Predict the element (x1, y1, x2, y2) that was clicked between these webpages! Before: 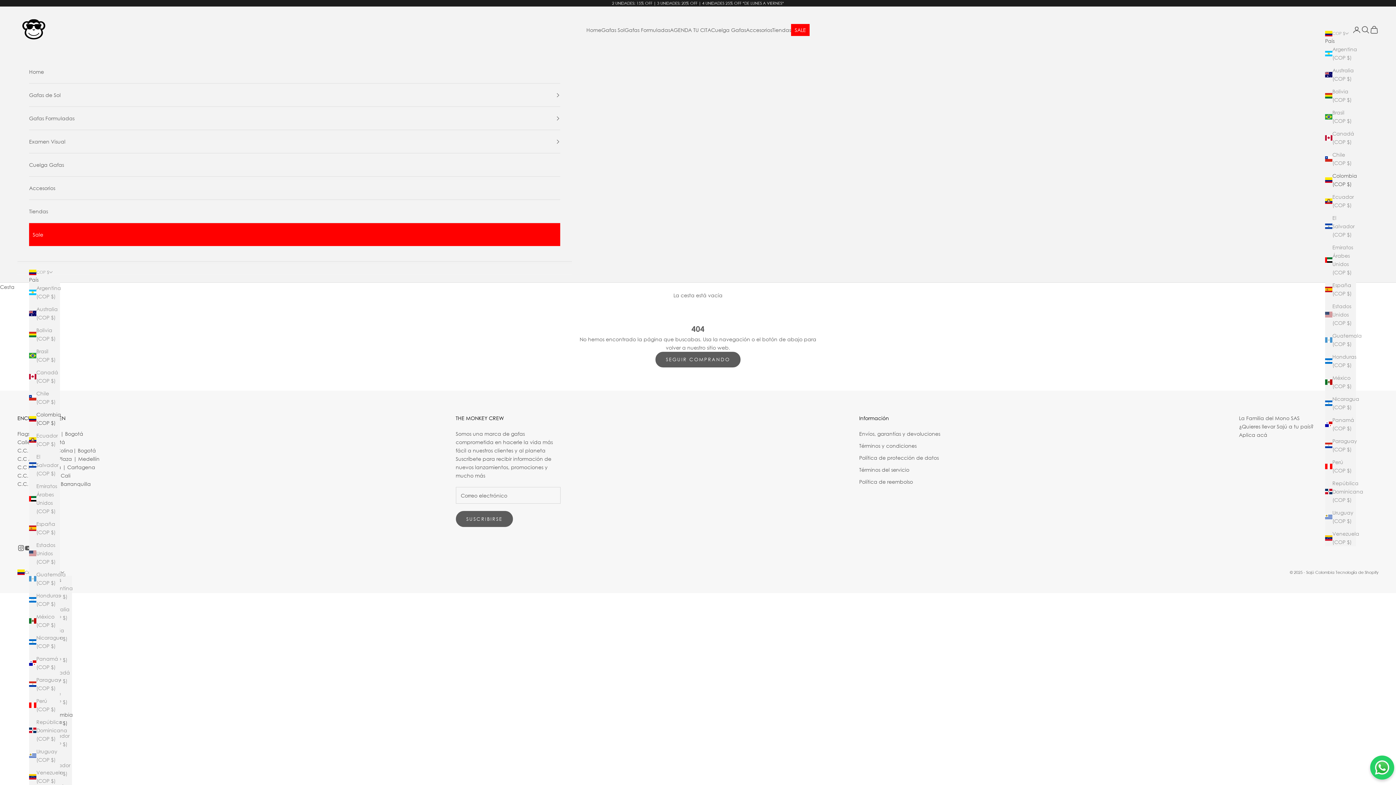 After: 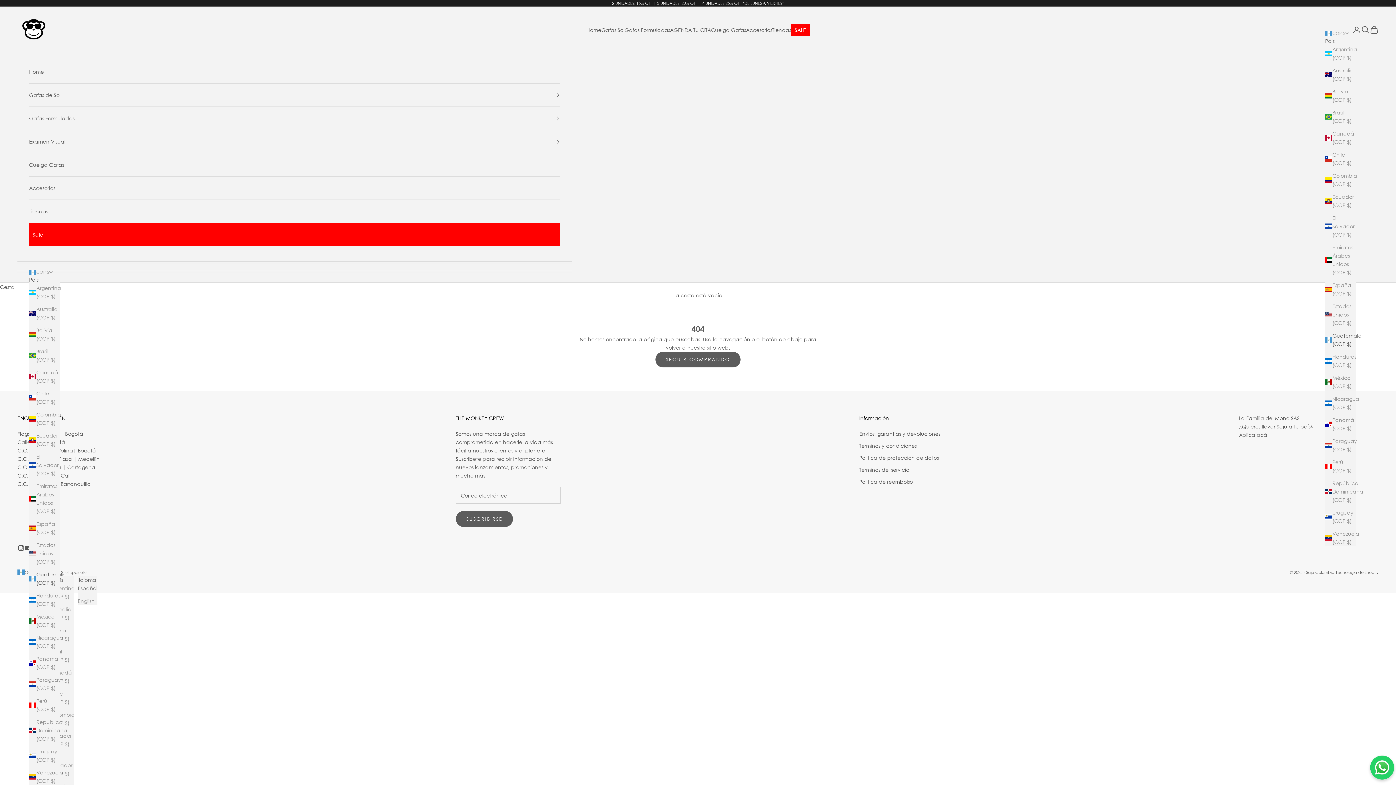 Action: bbox: (29, 570, 60, 587) label: Guatemala (COP $)